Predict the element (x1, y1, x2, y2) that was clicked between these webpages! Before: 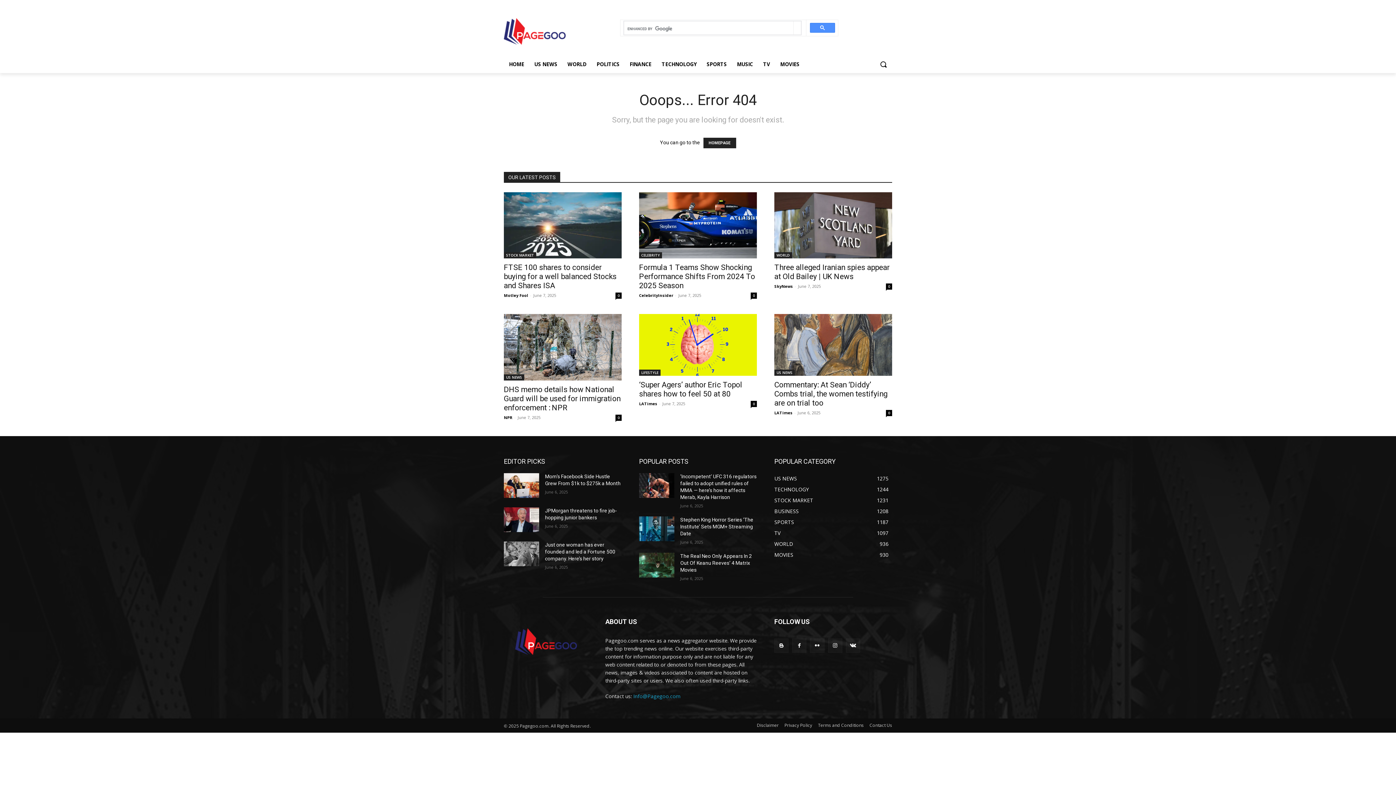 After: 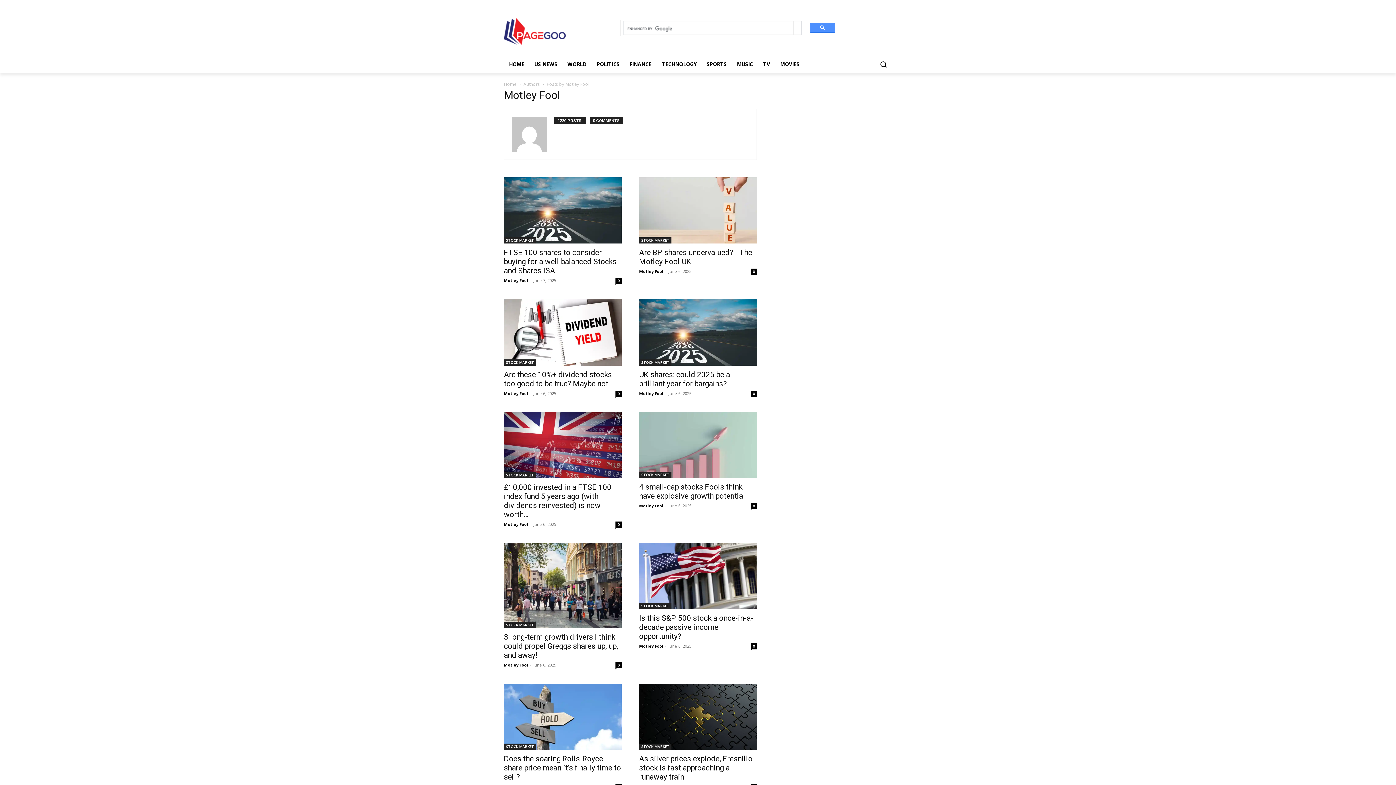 Action: label: Motley Fool bbox: (504, 292, 528, 298)